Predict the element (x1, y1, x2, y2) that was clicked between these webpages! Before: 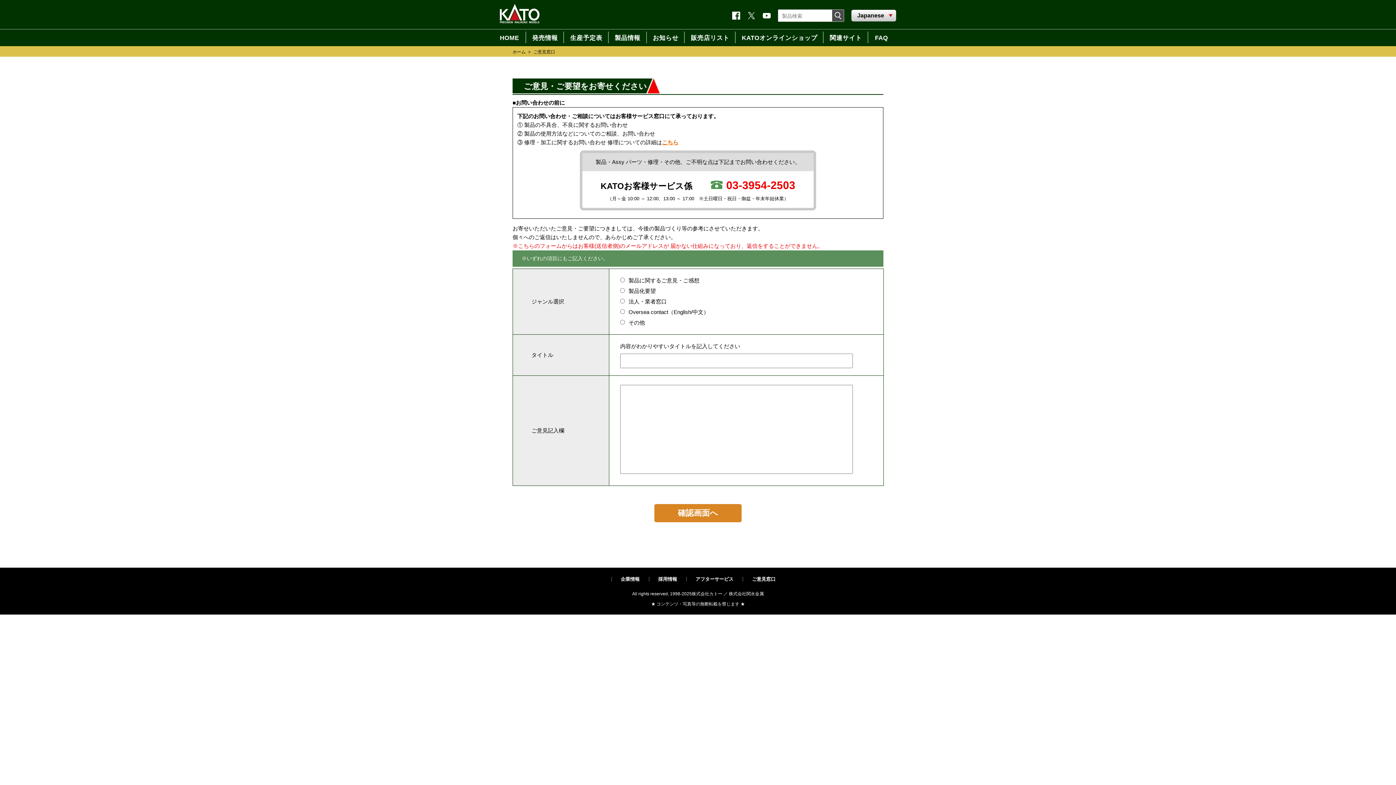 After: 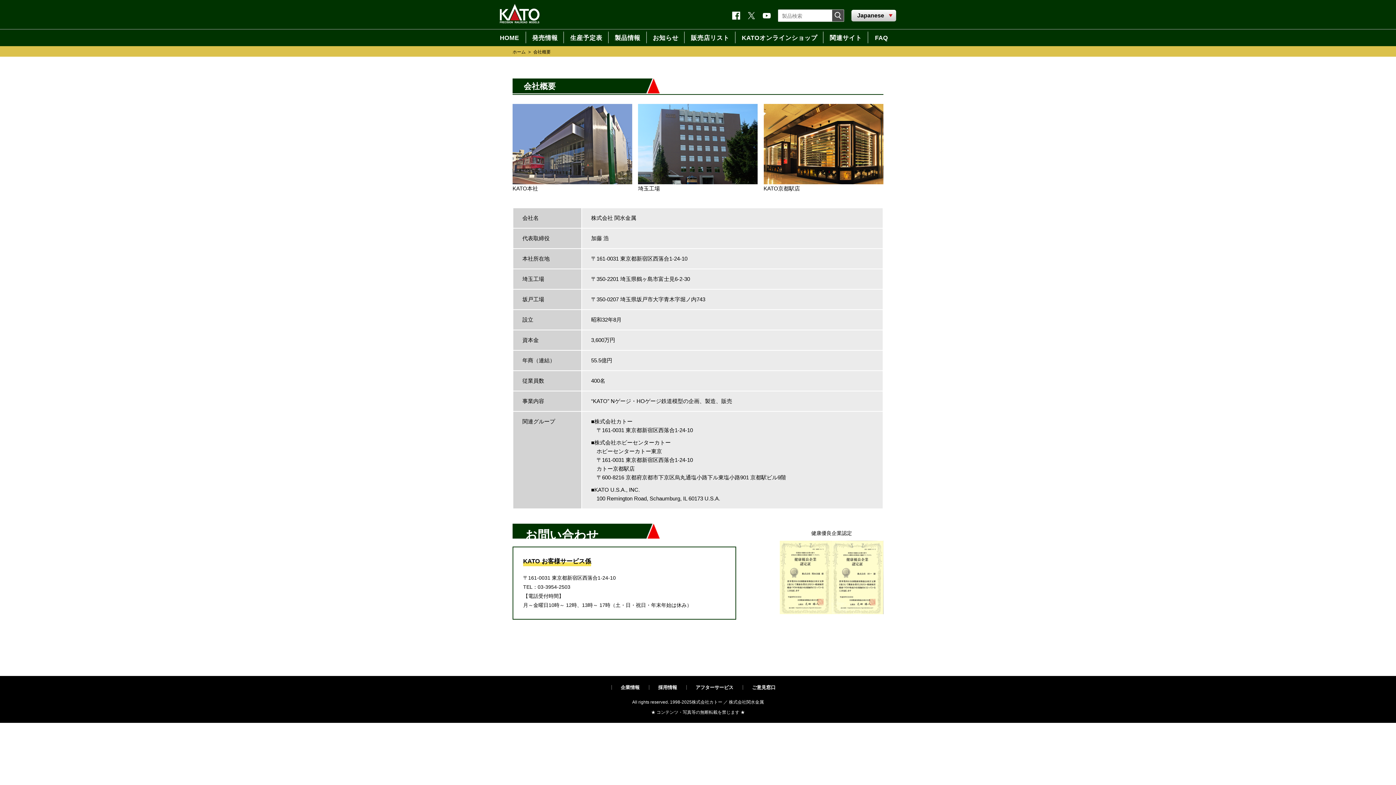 Action: label: 企業情報 bbox: (620, 576, 639, 582)